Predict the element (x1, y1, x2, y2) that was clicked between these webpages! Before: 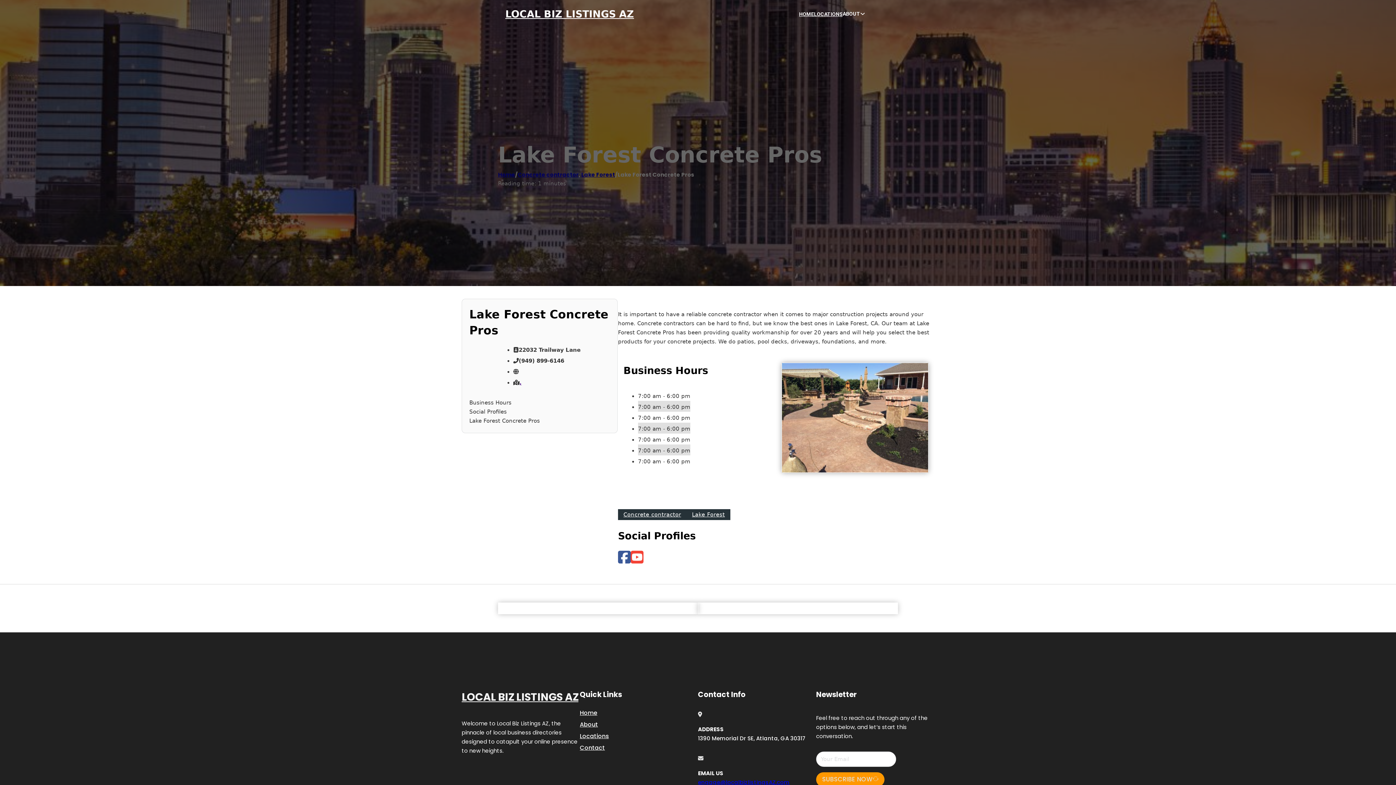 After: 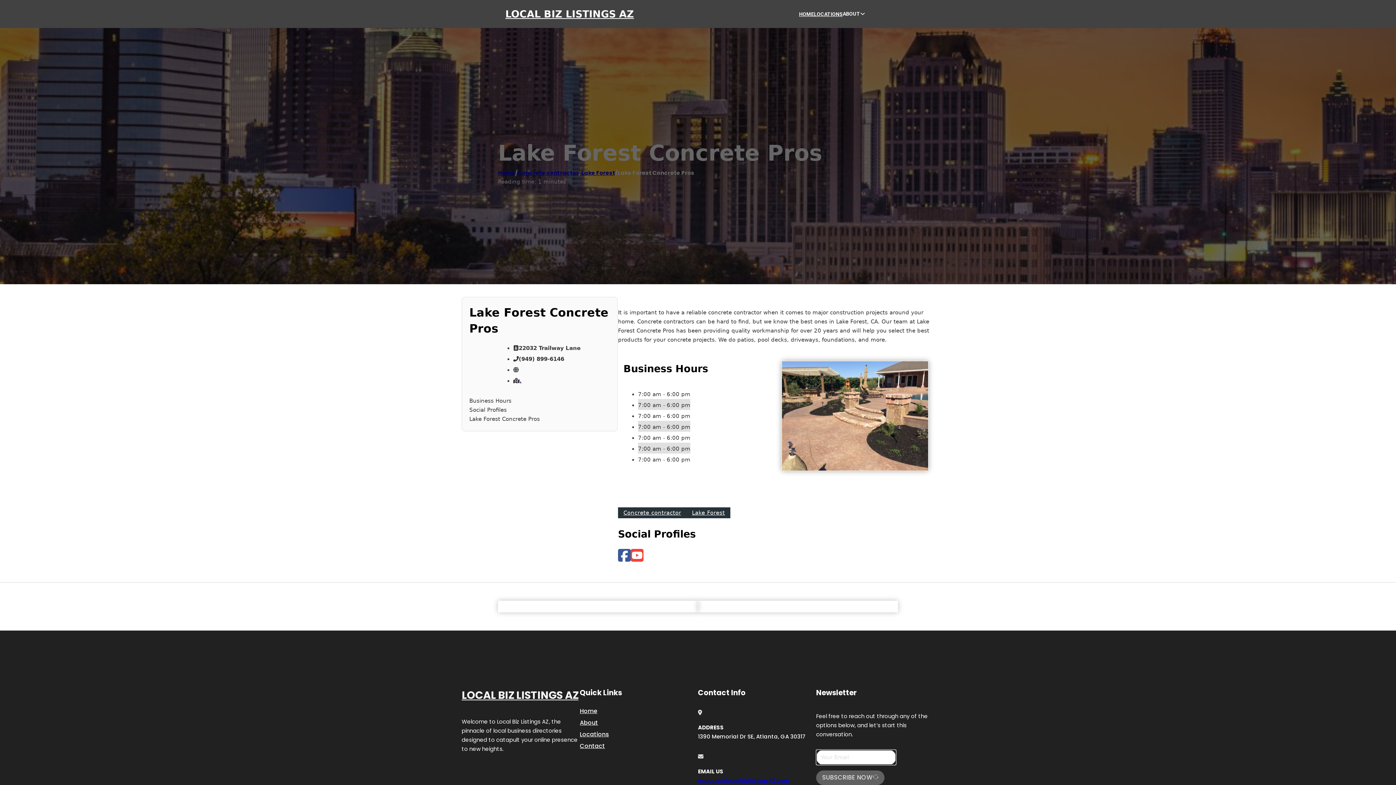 Action: label: SUBSCRIBE NOW bbox: (816, 772, 884, 787)